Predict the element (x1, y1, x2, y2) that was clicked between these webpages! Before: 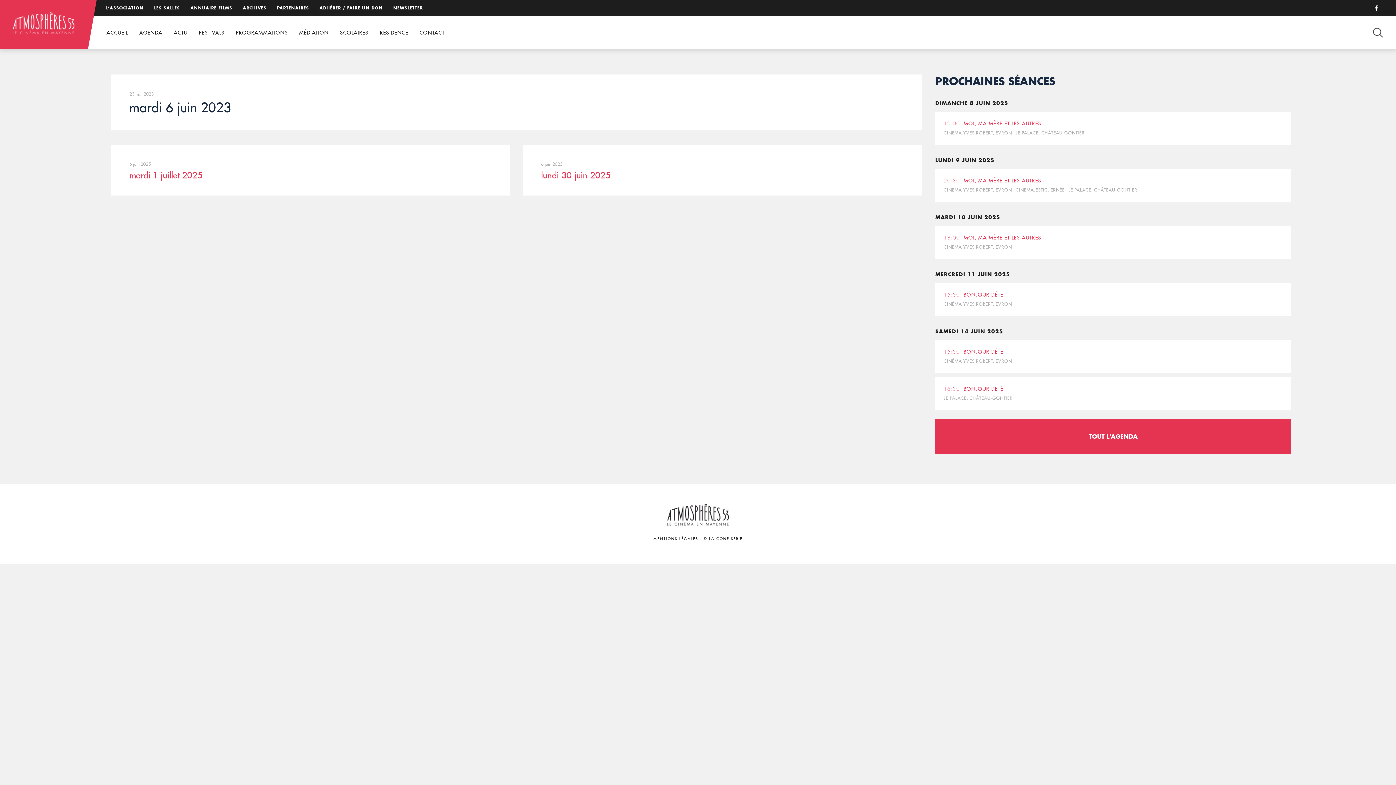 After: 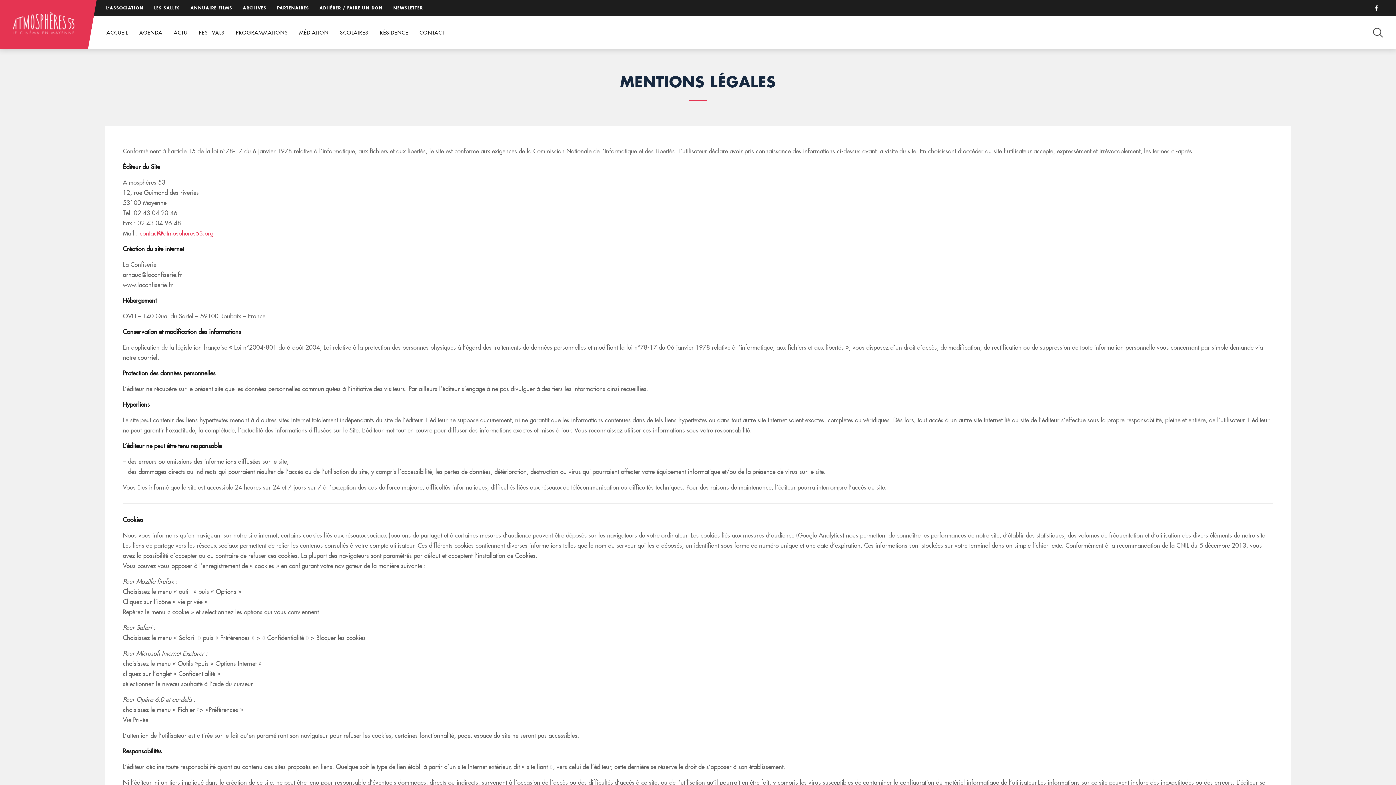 Action: label: MENTIONS LÉGALES bbox: (653, 536, 698, 541)